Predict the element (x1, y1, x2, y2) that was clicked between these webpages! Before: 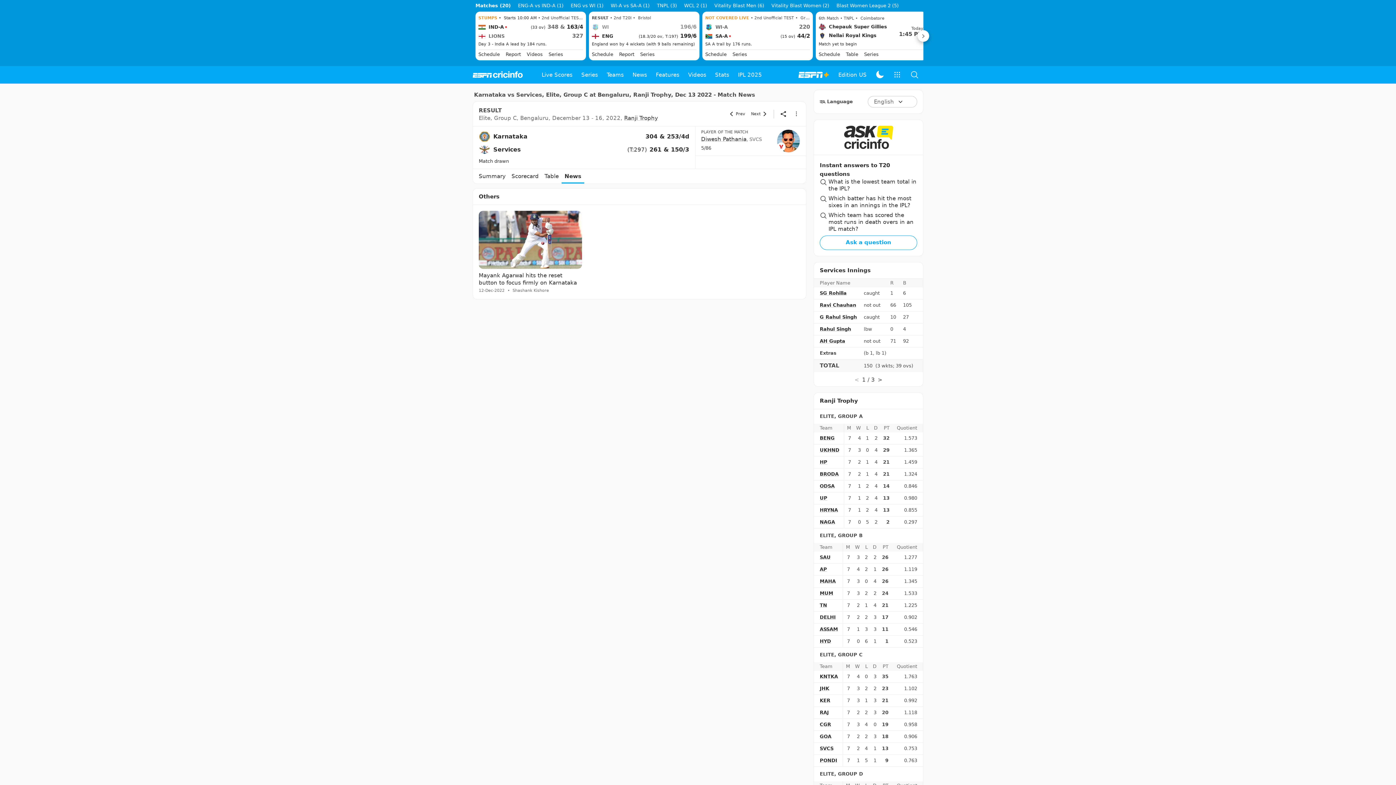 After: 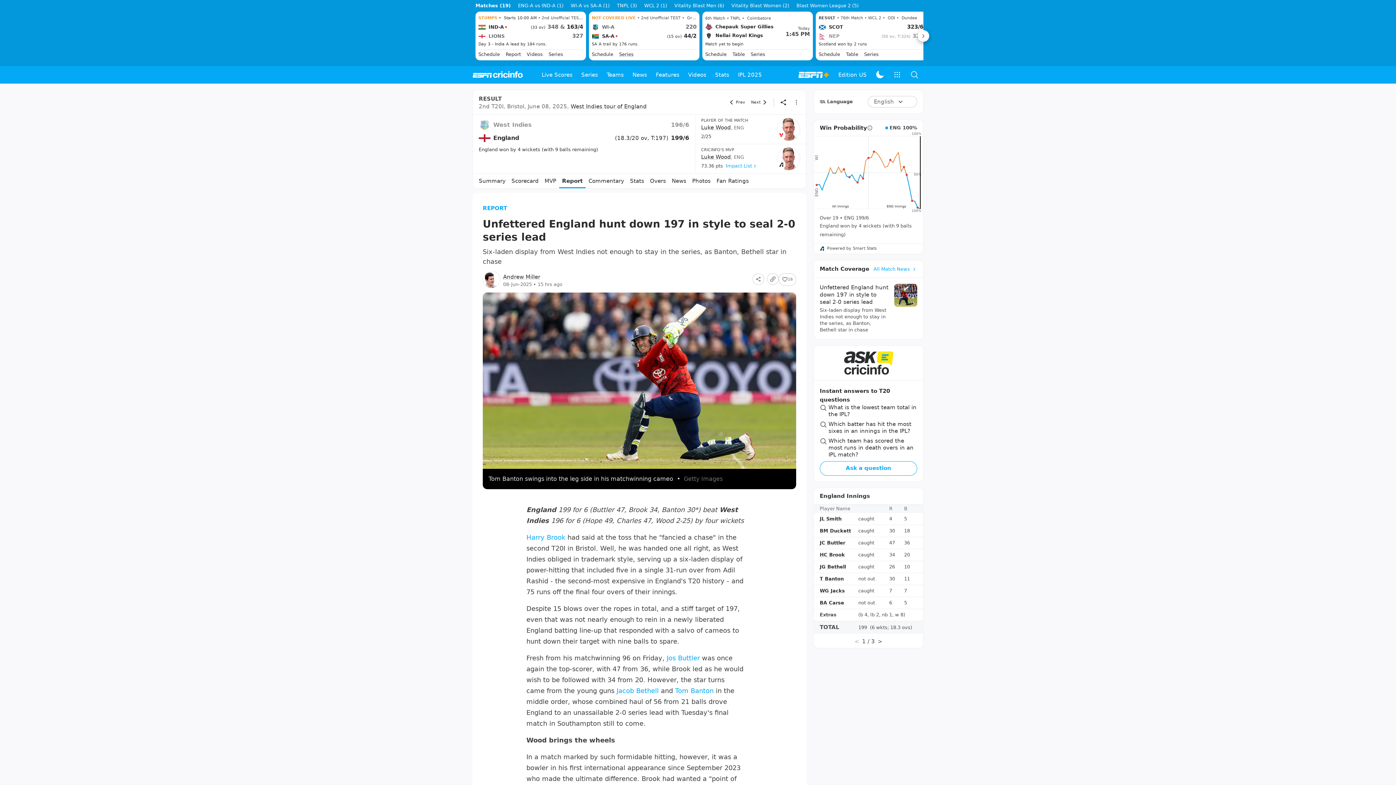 Action: label: Report bbox: (619, 51, 634, 57)